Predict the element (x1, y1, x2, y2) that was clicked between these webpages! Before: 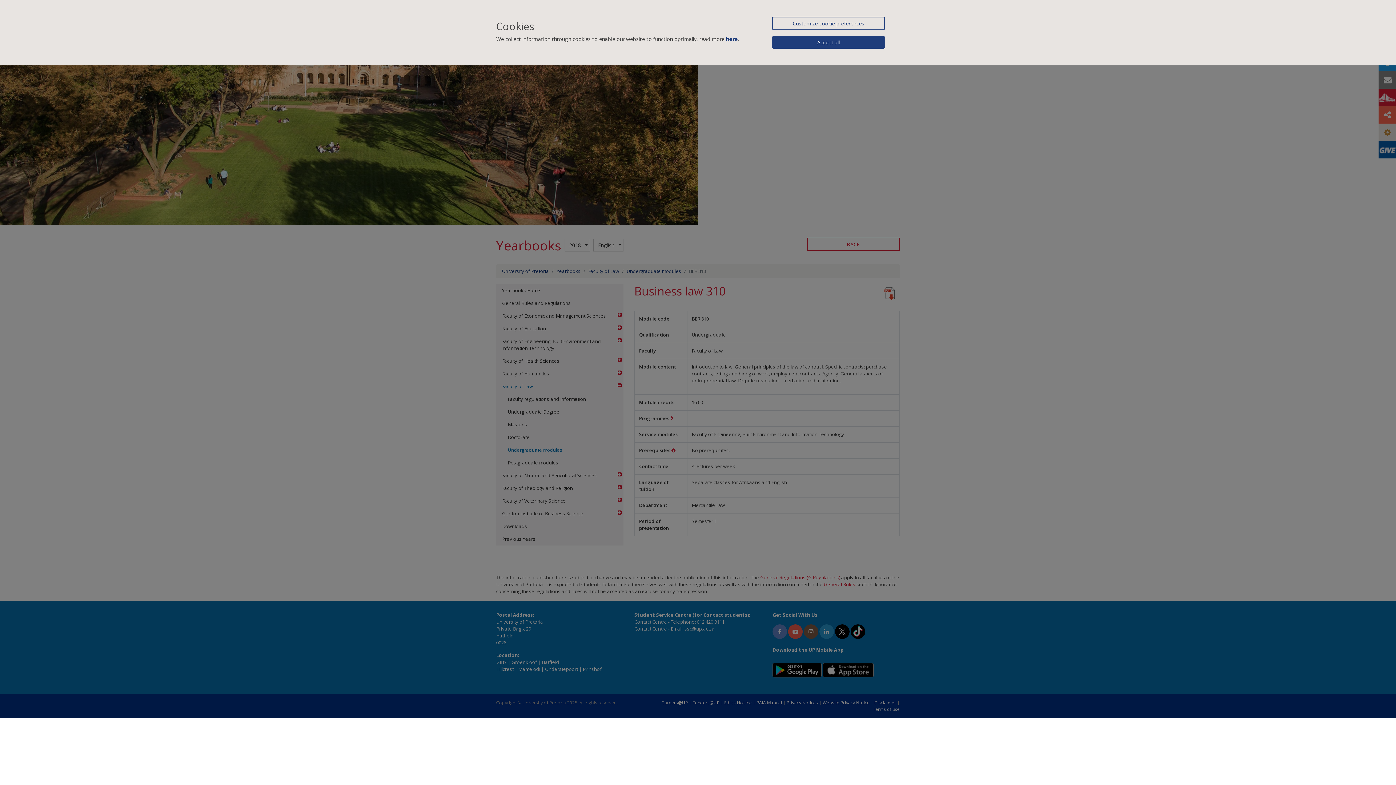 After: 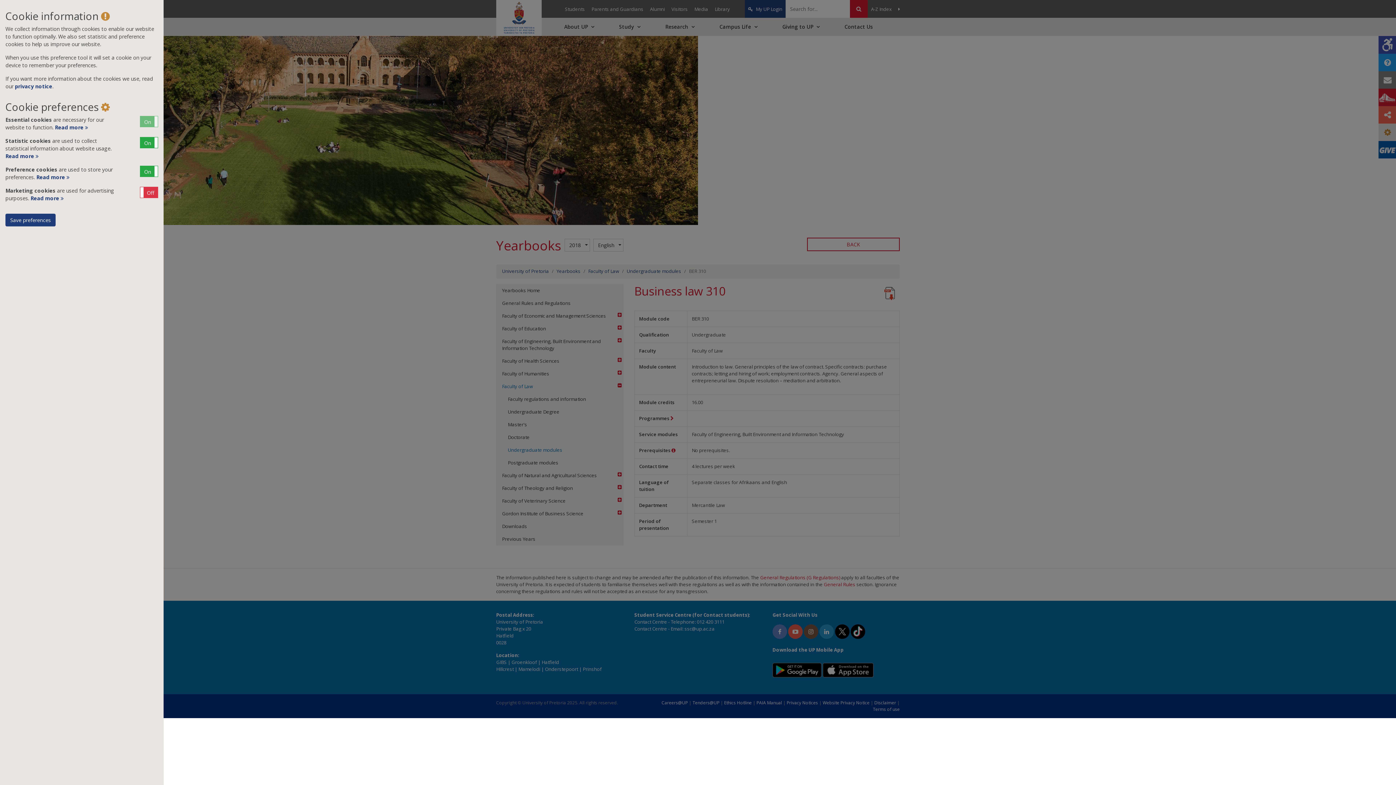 Action: bbox: (772, 16, 885, 30) label: Customize cookie preferences